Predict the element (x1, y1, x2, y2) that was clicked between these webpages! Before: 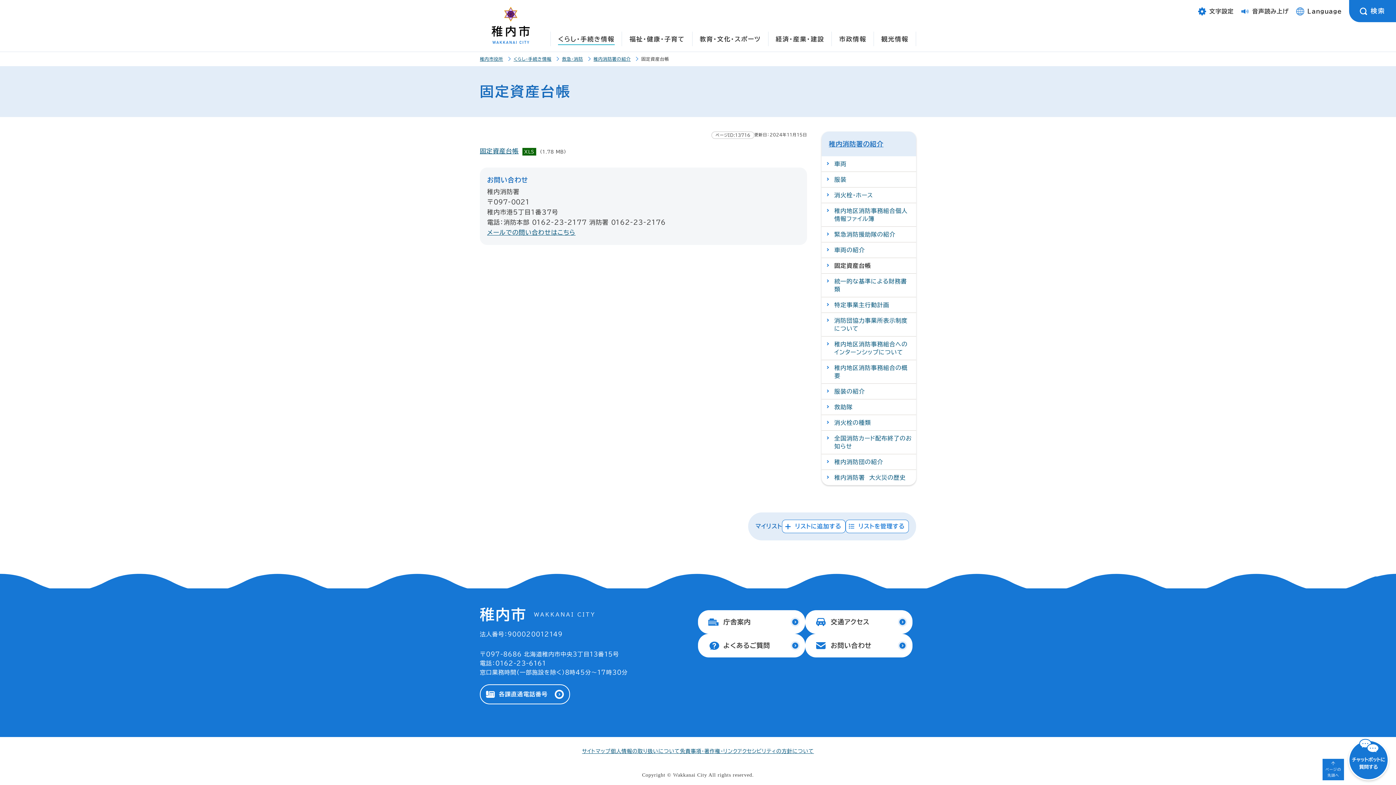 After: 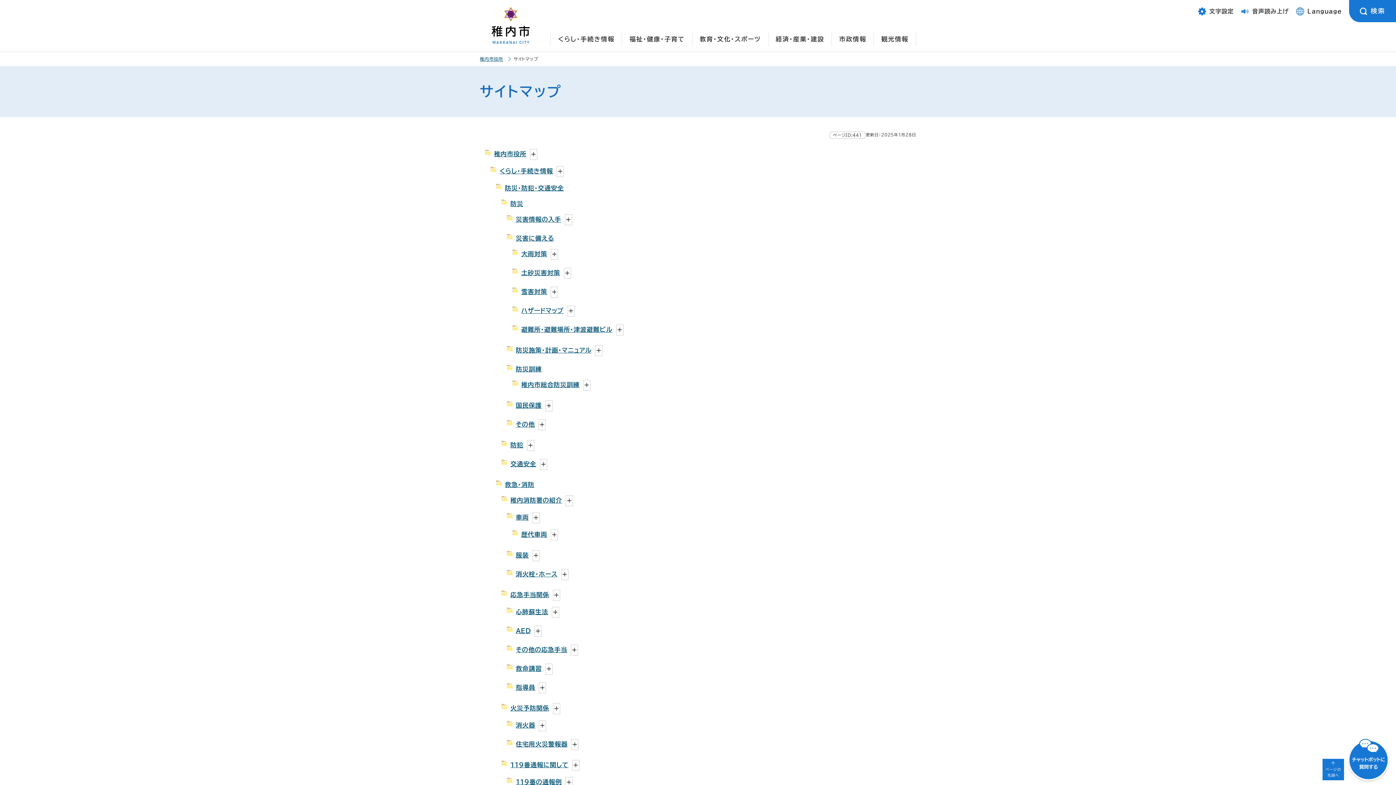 Action: bbox: (582, 749, 610, 754) label: サイトマップ